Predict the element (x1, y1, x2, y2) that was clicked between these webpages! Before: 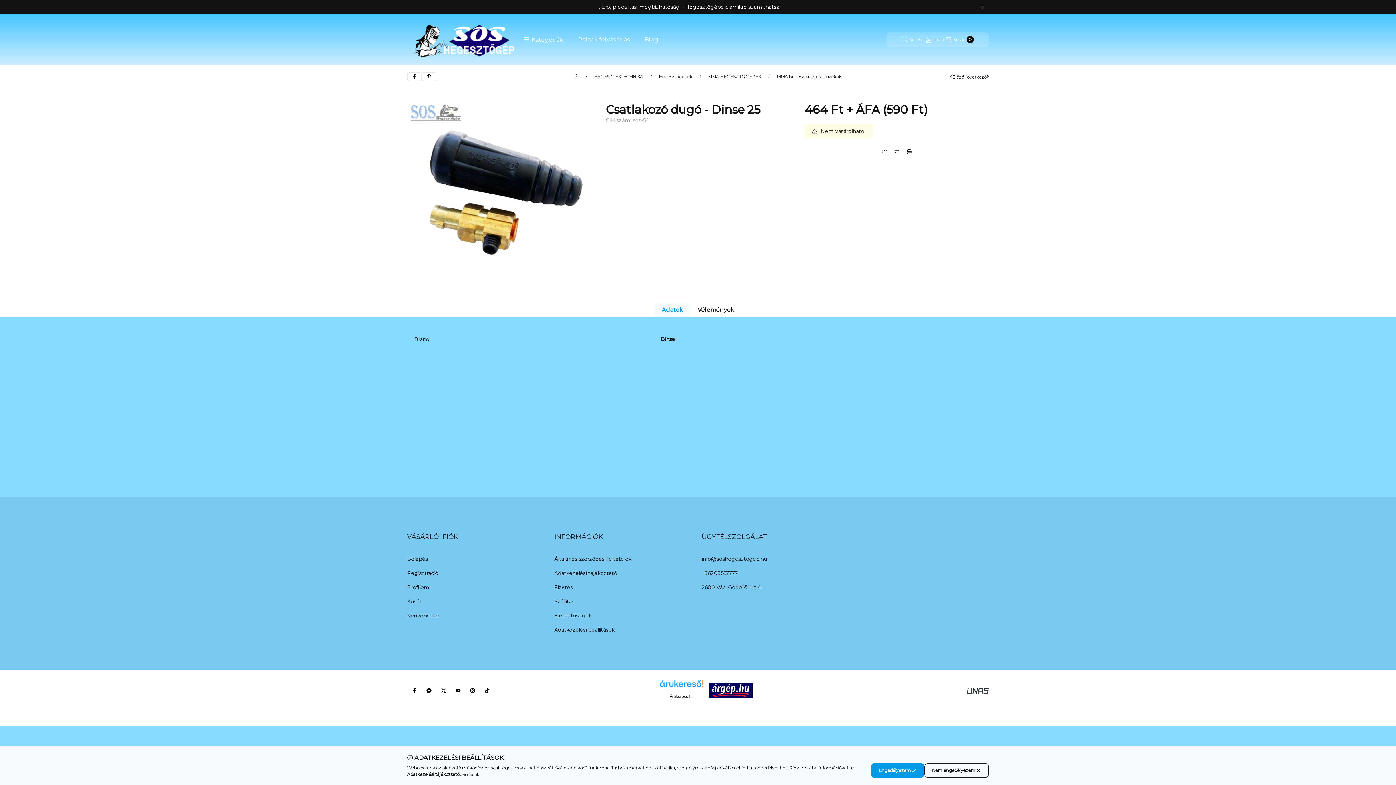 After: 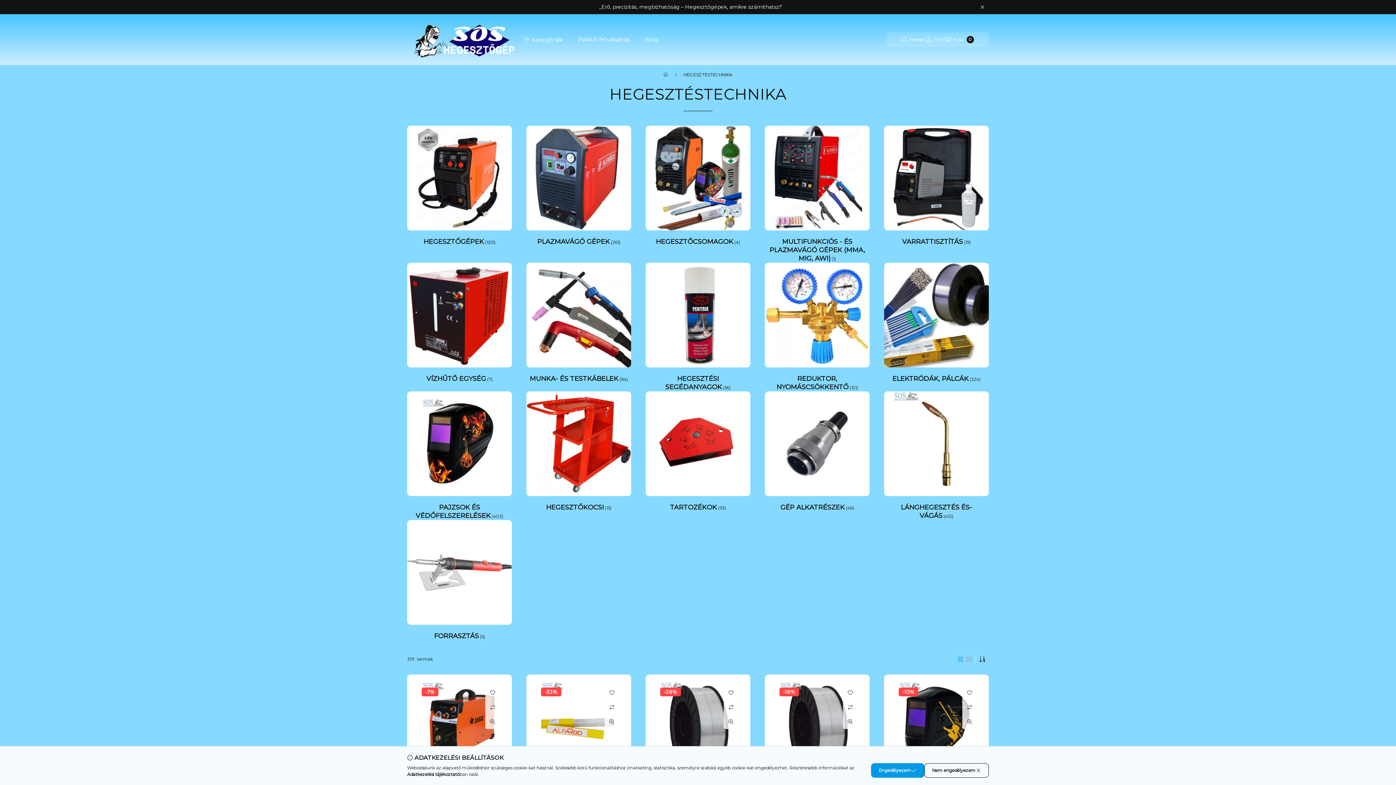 Action: bbox: (594, 74, 643, 79) label: HEGESZTÉSTECHNIKA